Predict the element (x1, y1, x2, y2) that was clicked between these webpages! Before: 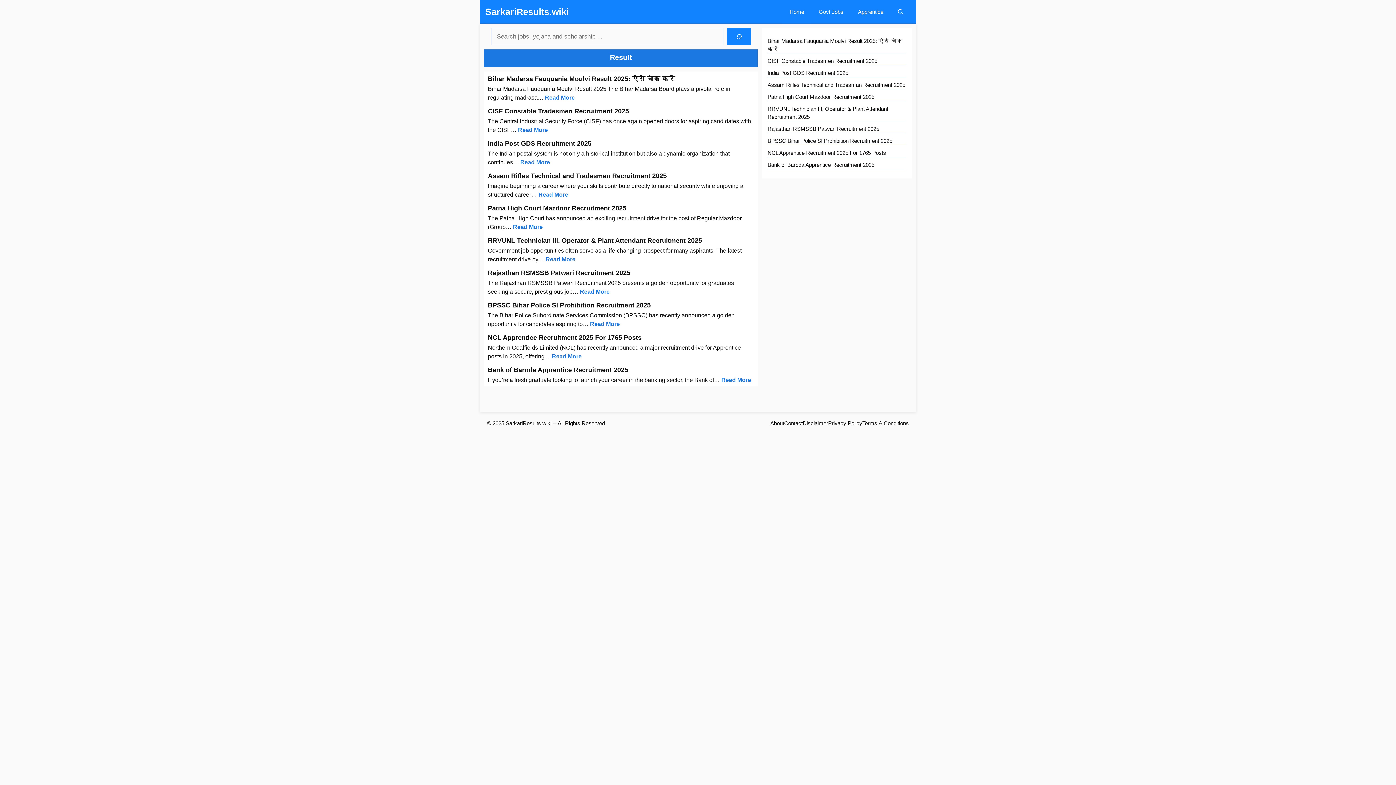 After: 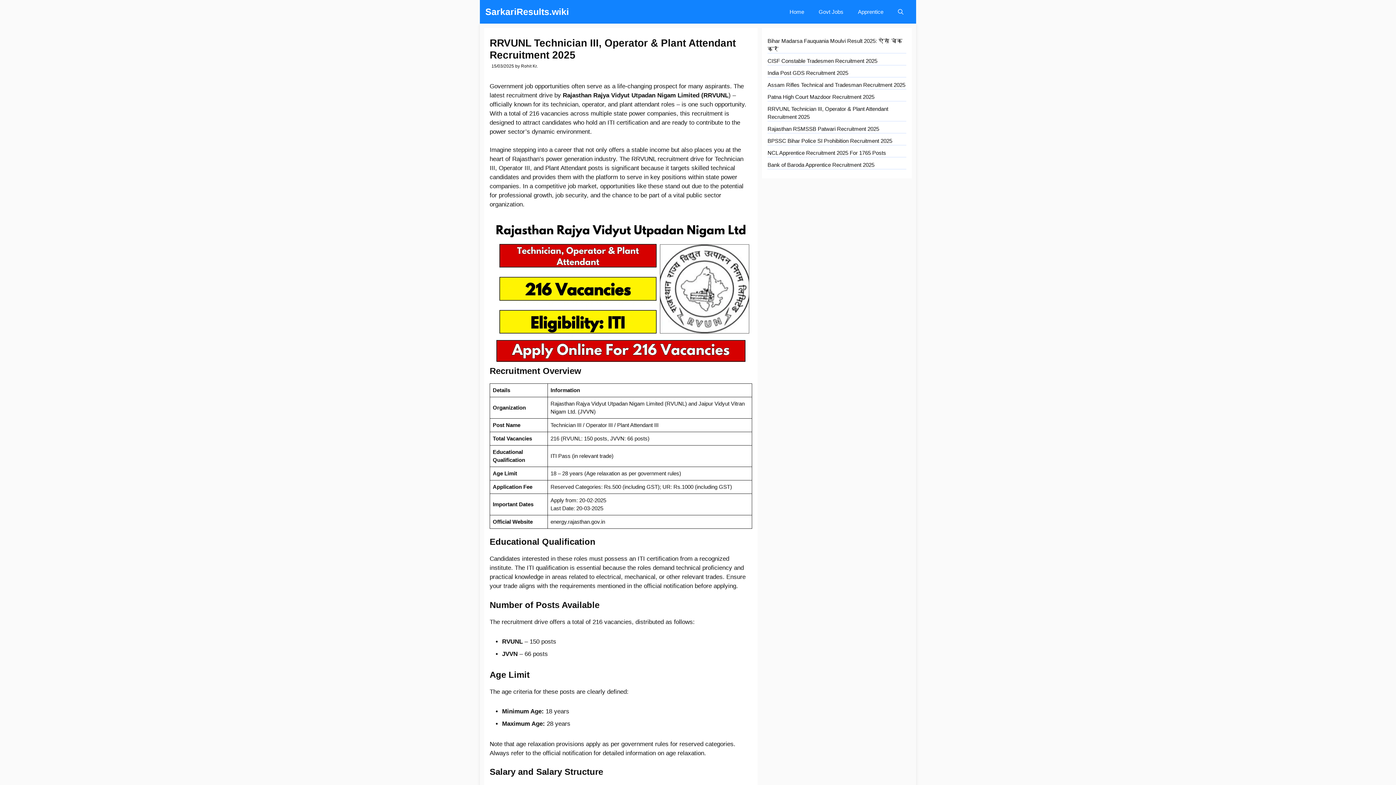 Action: bbox: (488, 237, 702, 244) label: RRVUNL Technician III, Operator & Plant Attendant Recruitment 2025